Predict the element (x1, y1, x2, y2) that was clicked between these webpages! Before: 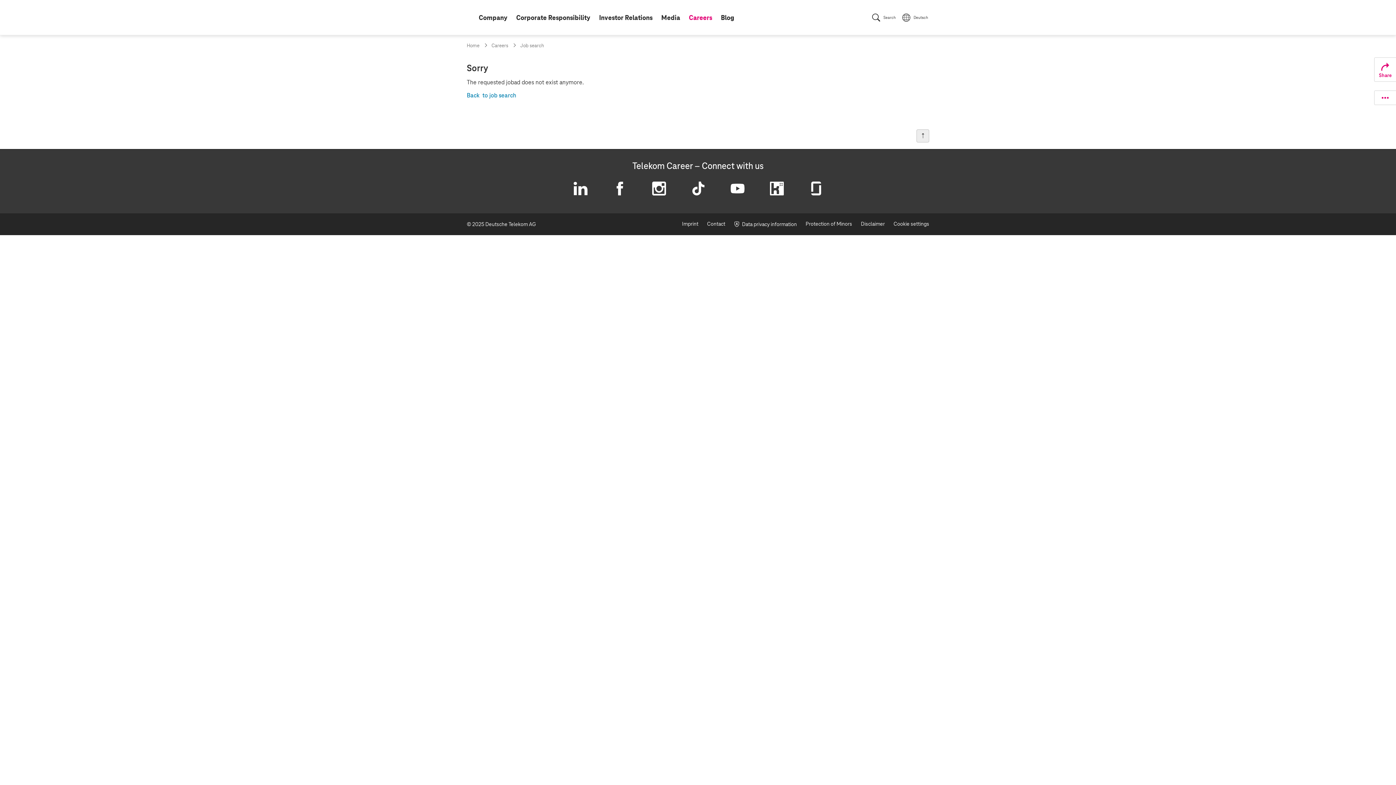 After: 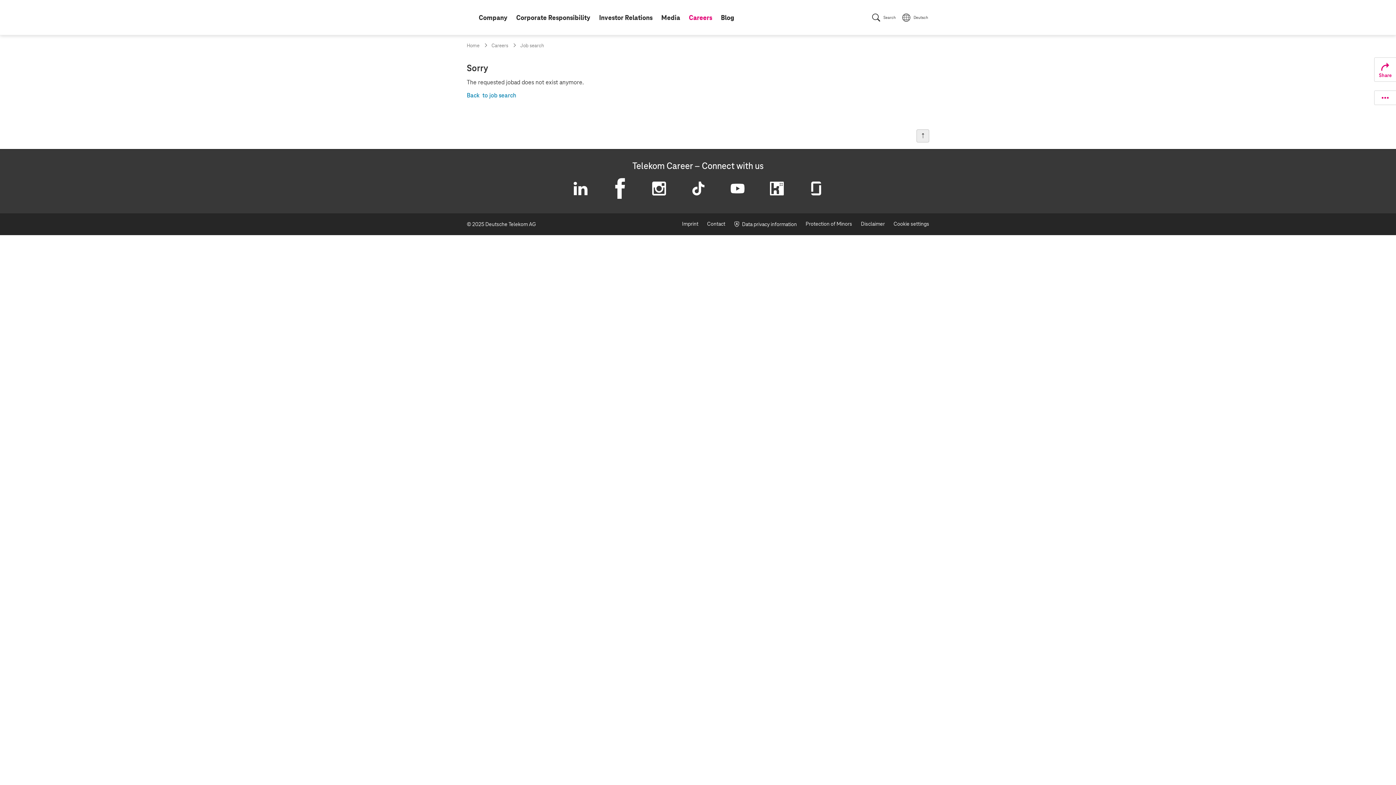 Action: bbox: (613, 182, 626, 195) label: Facebook